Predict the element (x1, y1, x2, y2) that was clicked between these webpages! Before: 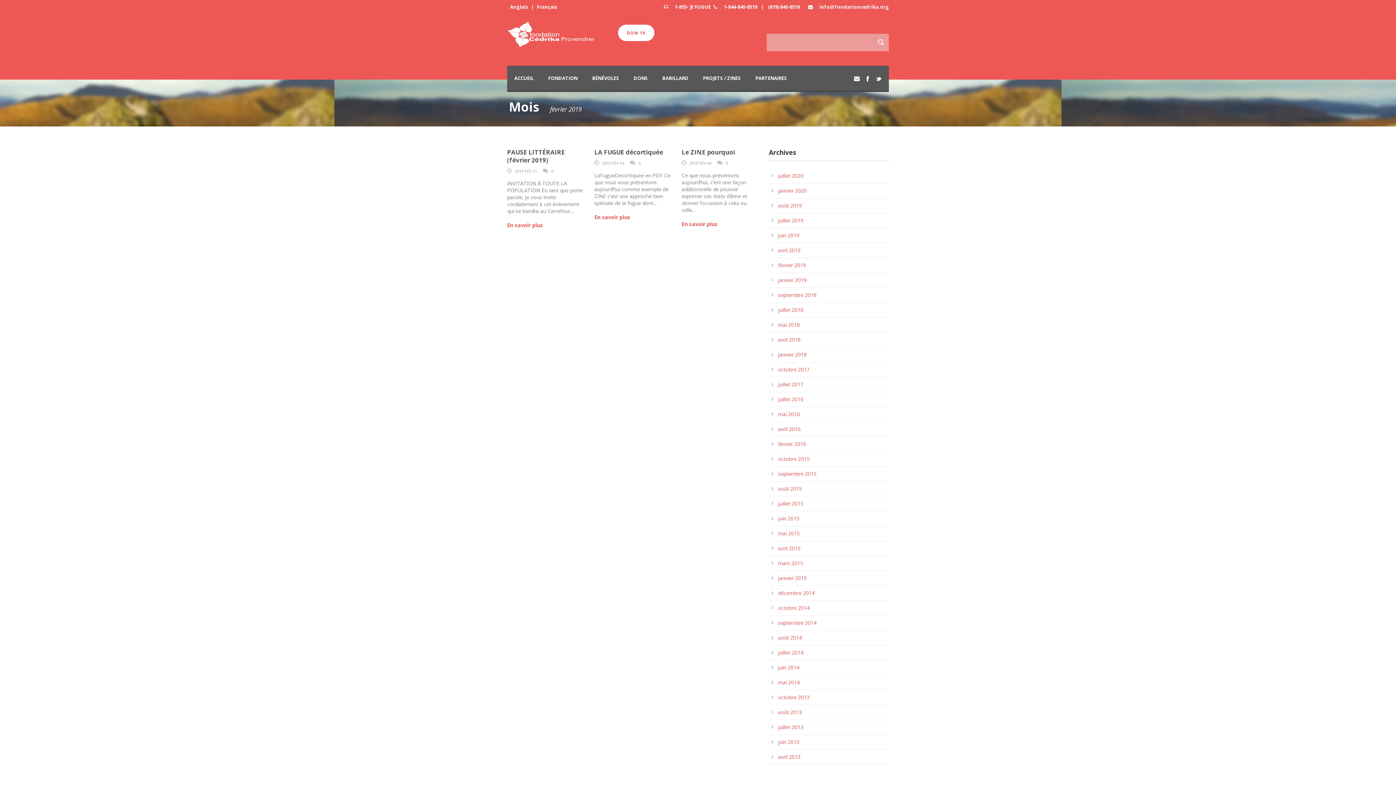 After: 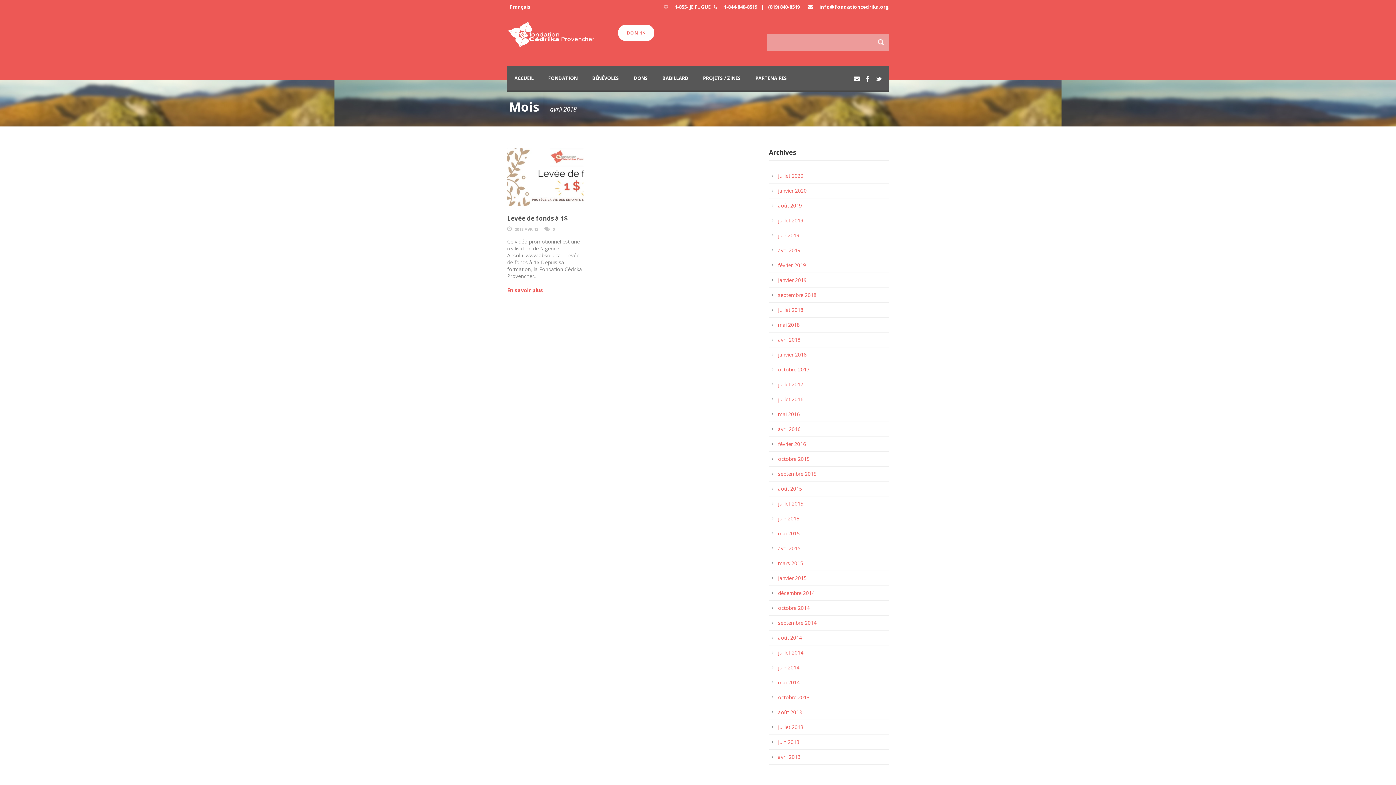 Action: label: avril 2018 bbox: (778, 336, 800, 343)